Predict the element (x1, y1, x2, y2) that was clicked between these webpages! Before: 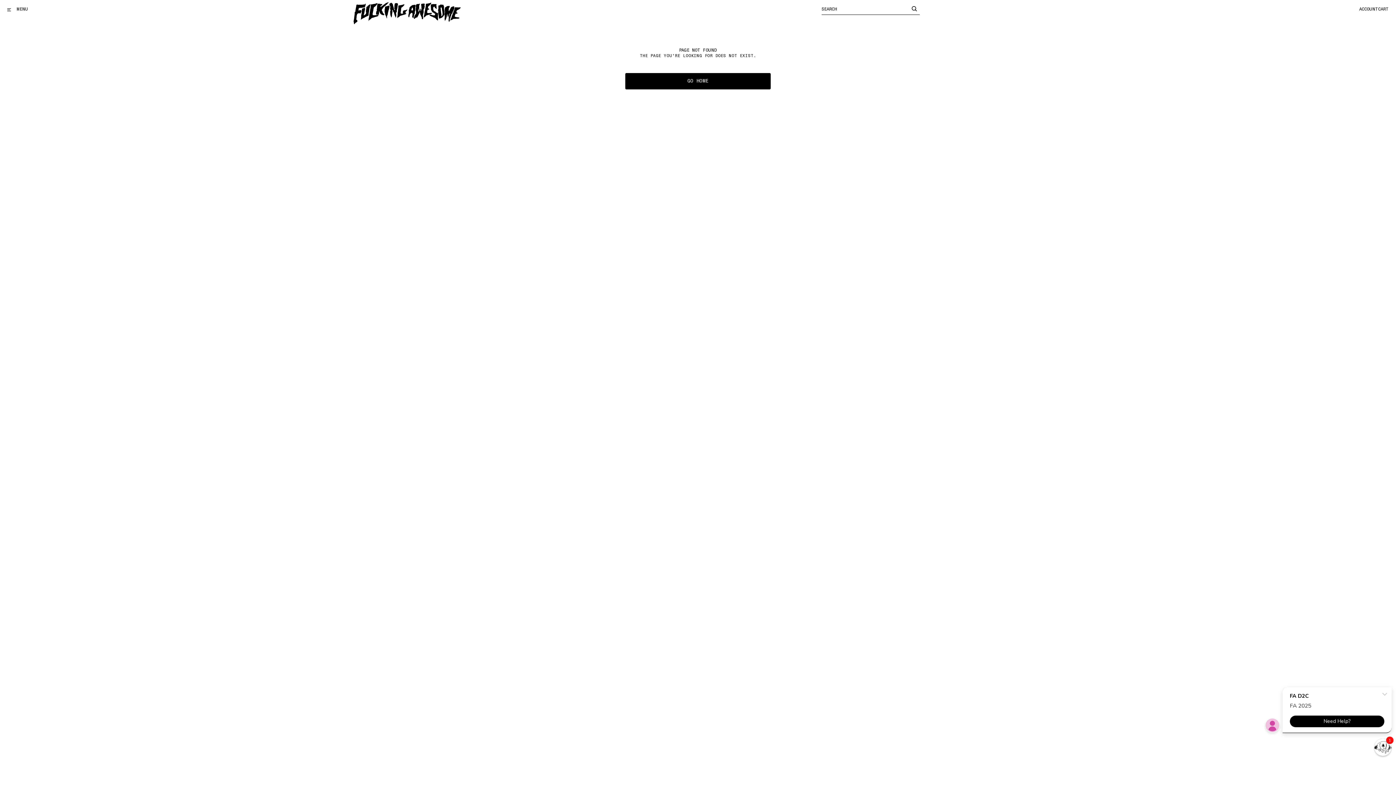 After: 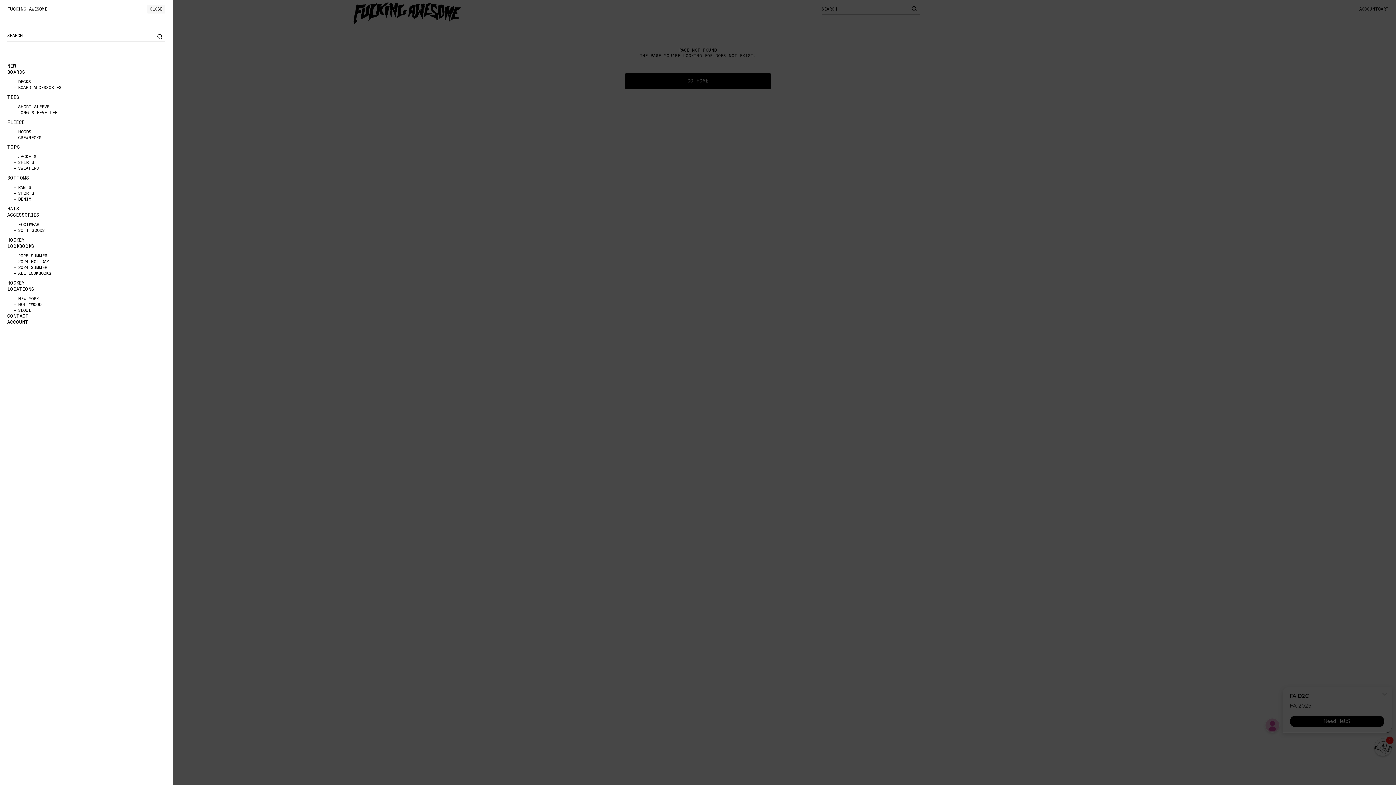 Action: bbox: (7, 0, 28, 18) label:  MENU